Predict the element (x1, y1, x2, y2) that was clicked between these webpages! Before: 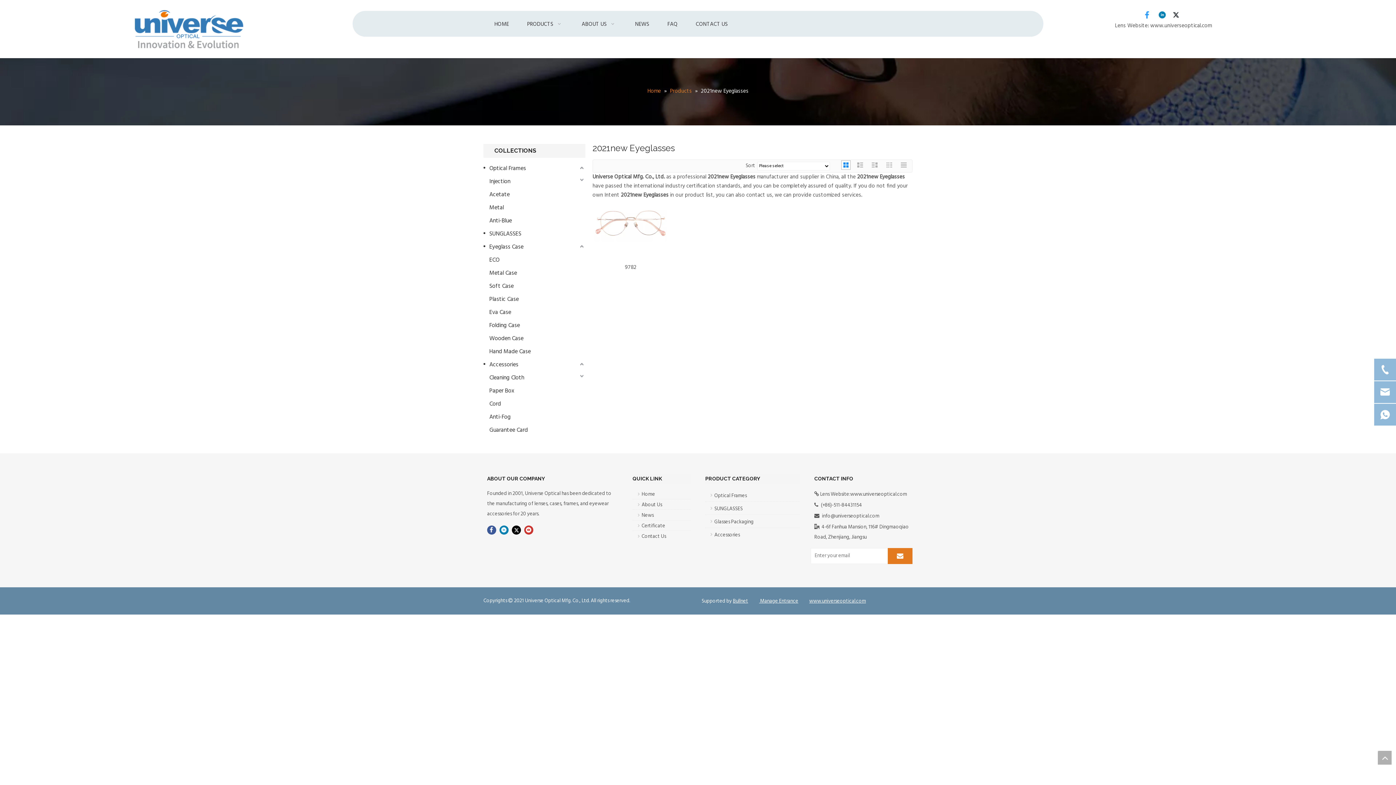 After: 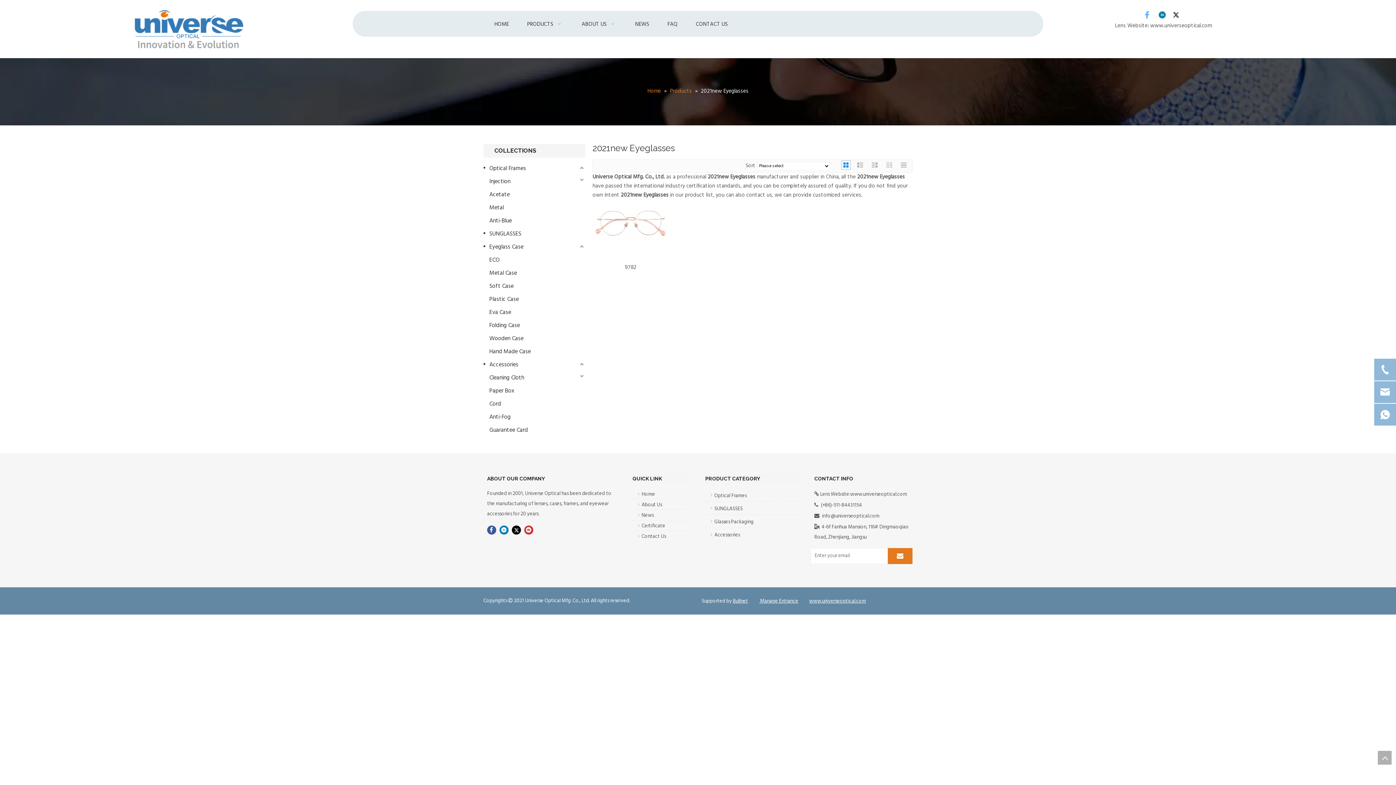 Action: bbox: (1141, 9, 1153, 21)